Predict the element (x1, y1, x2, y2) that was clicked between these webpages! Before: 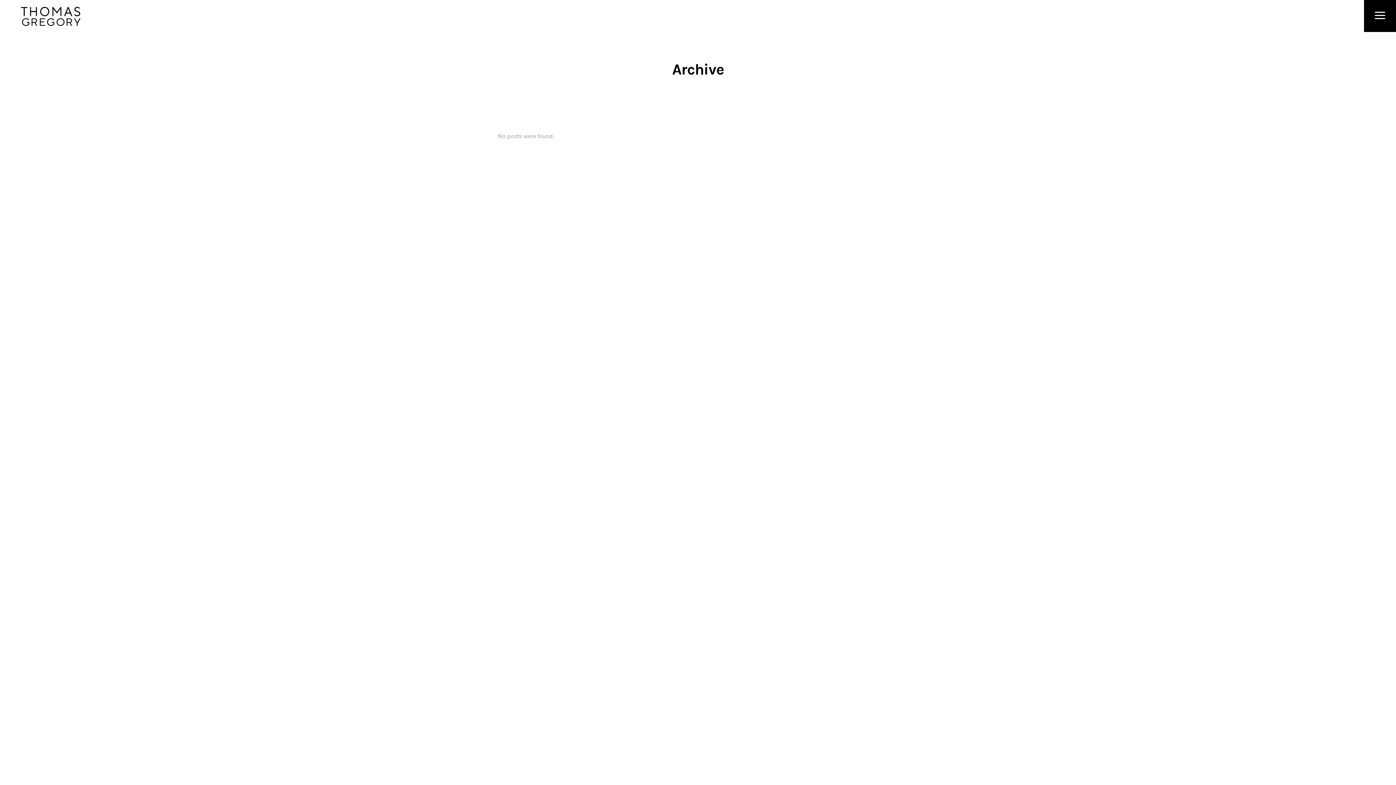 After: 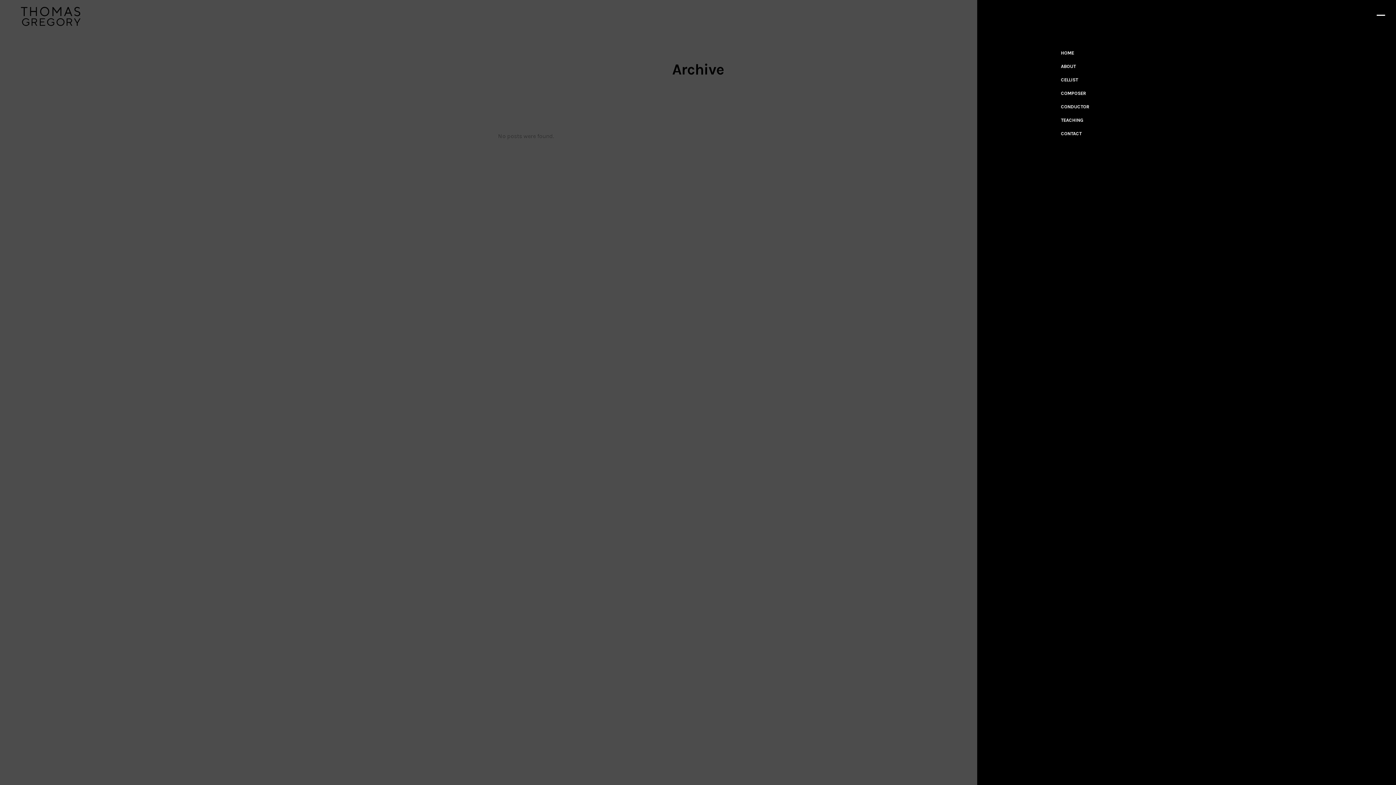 Action: bbox: (1364, 0, 1396, 32)